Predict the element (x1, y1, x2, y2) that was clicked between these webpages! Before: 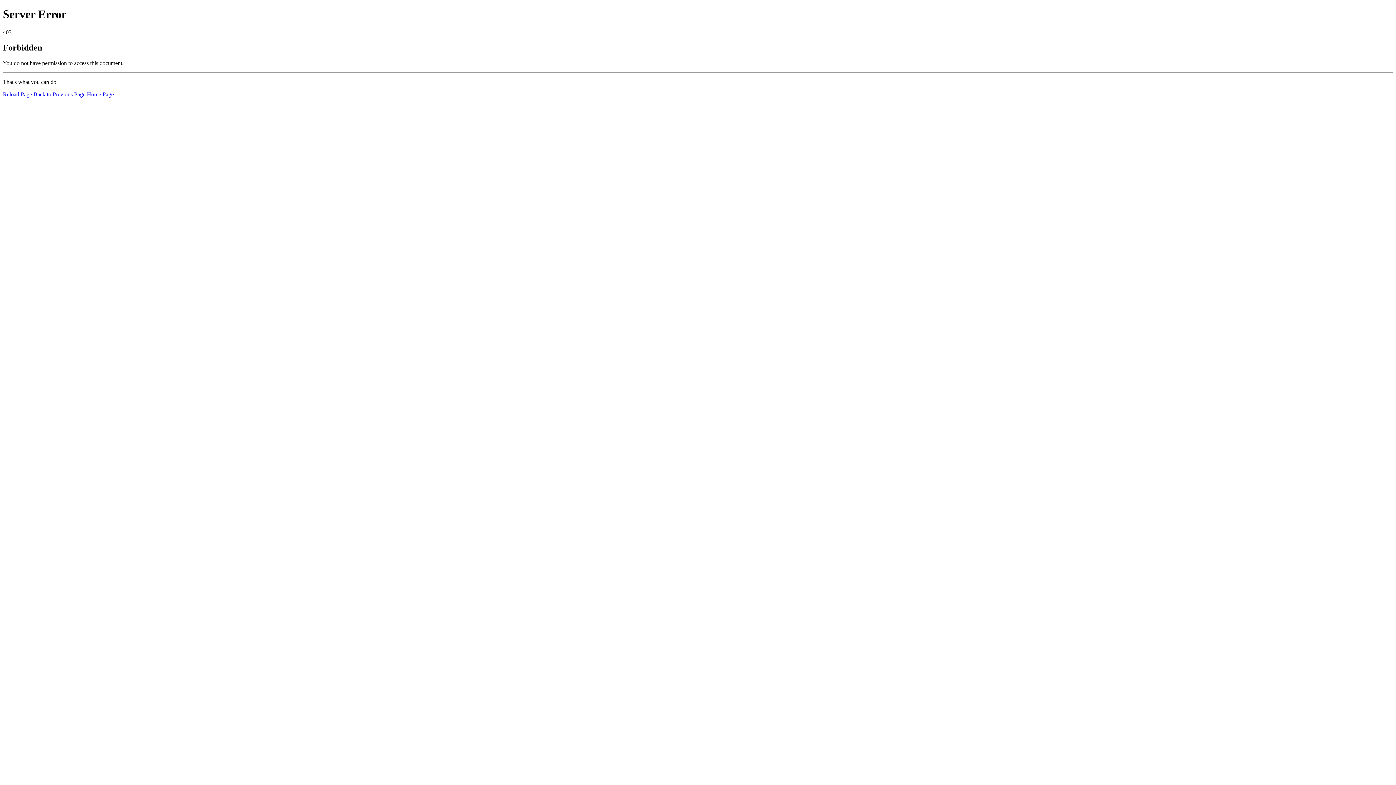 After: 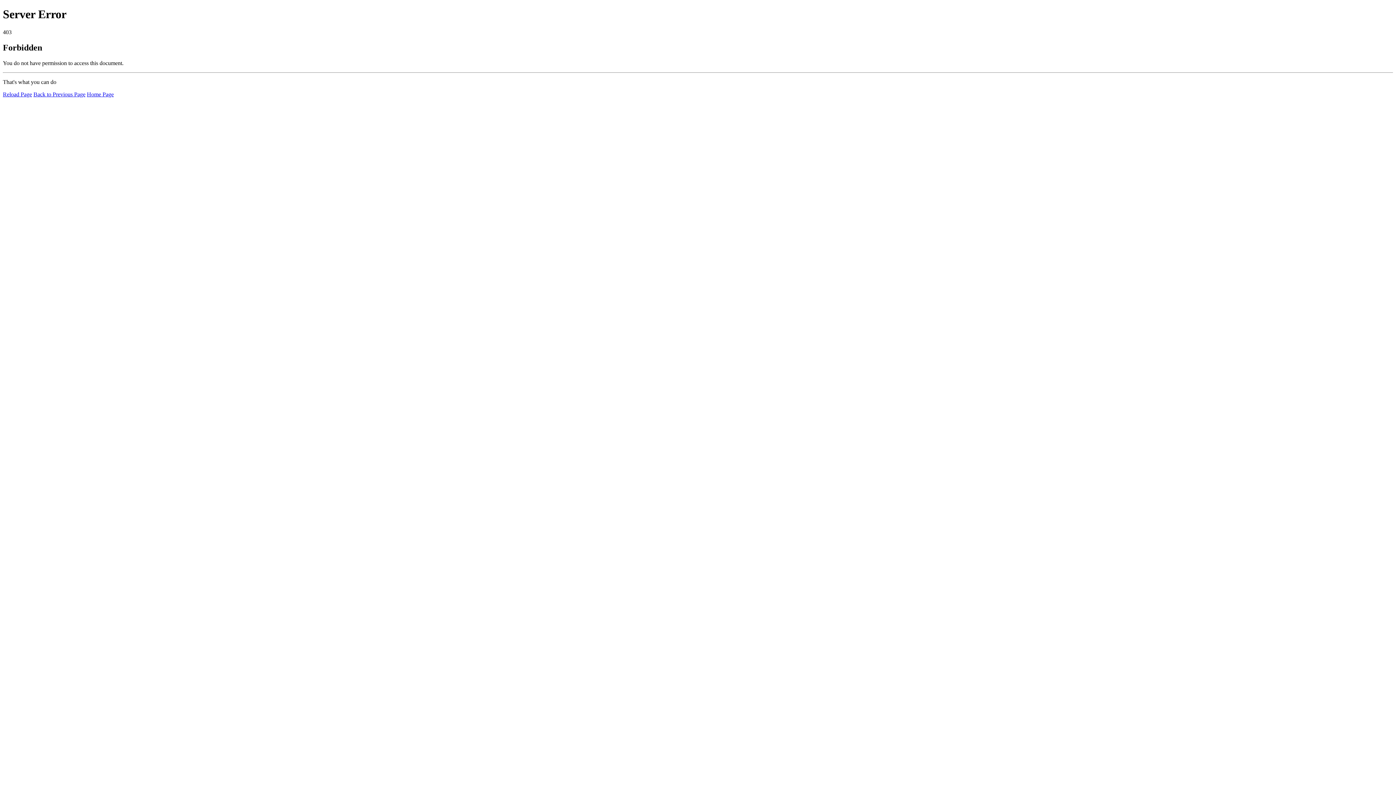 Action: label: Reload Page bbox: (2, 91, 32, 97)